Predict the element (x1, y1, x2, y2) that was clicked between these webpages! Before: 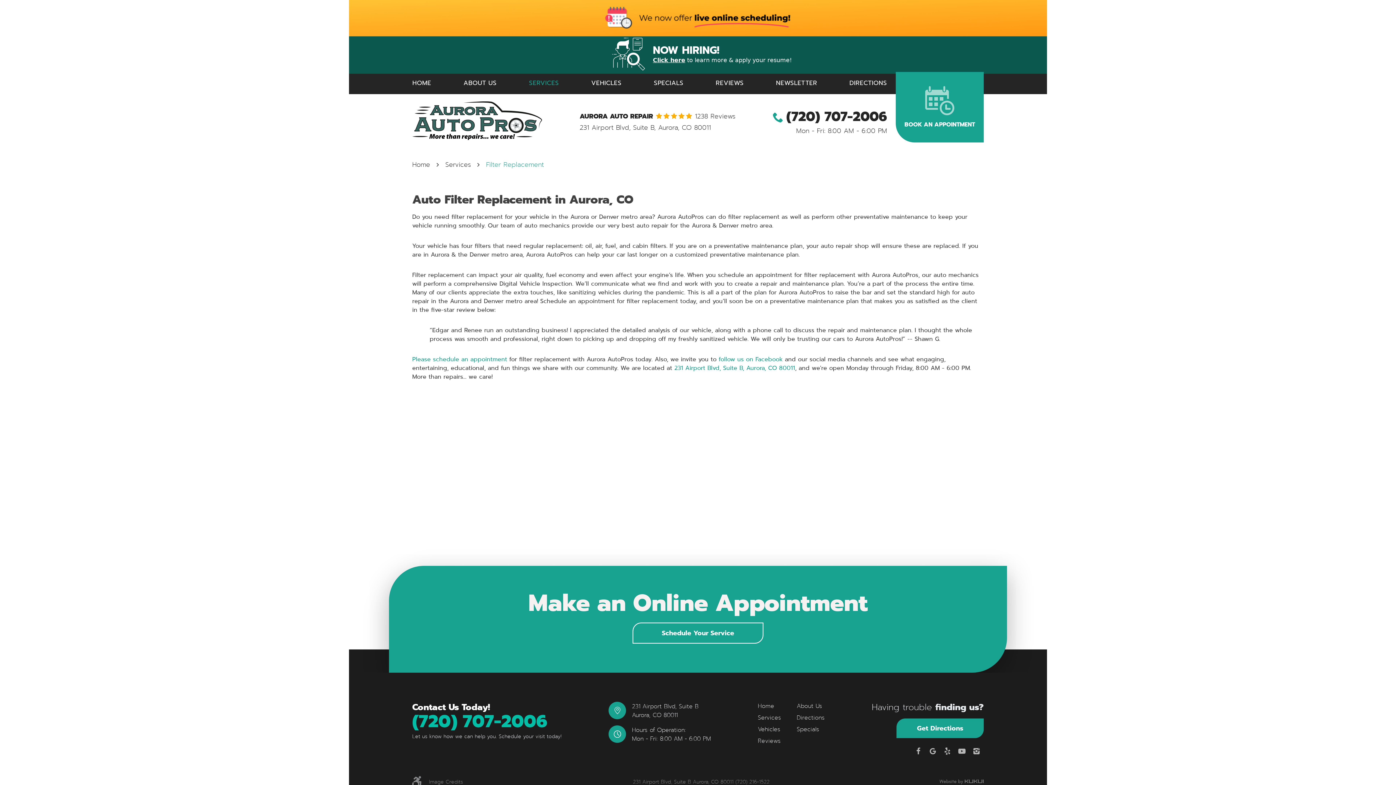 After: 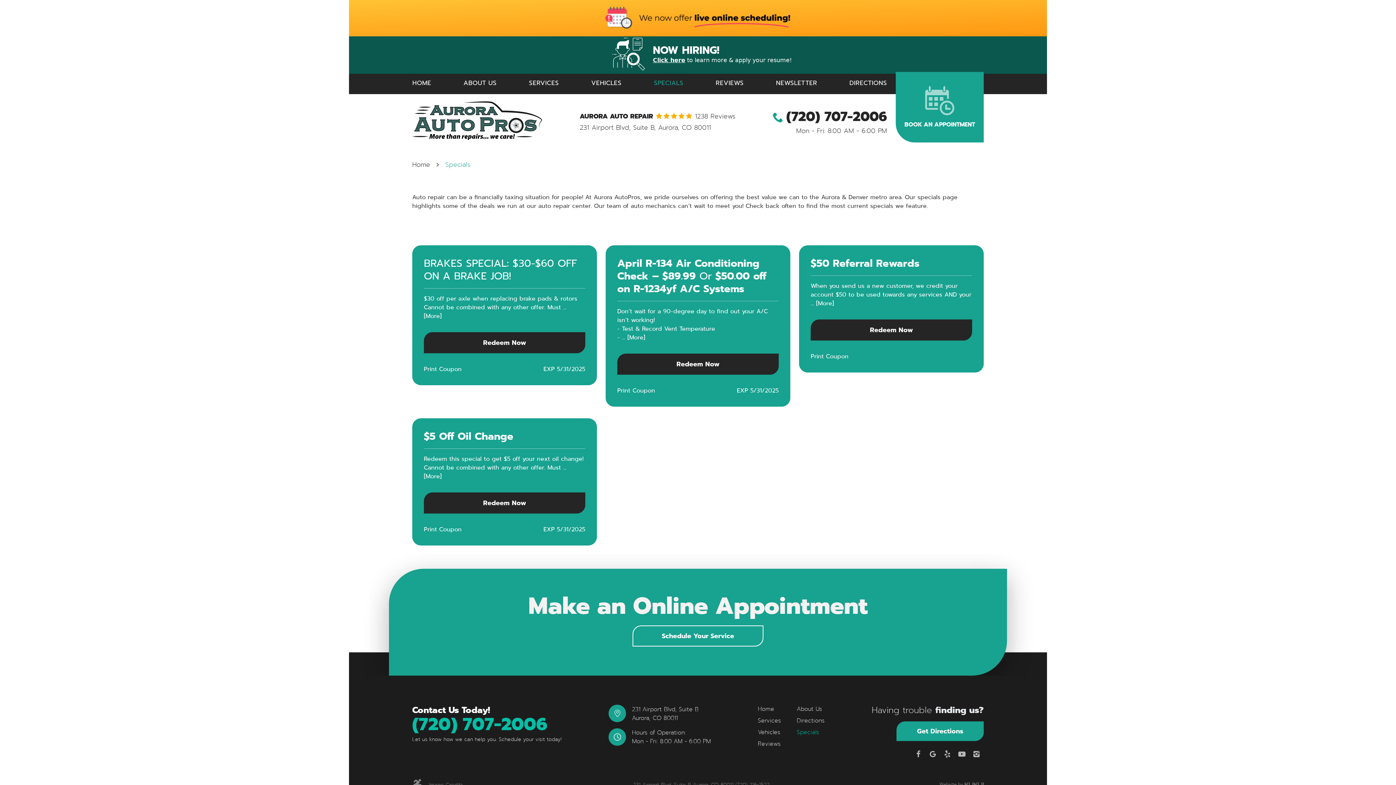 Action: label: SPECIALS bbox: (653, 71, 683, 94)